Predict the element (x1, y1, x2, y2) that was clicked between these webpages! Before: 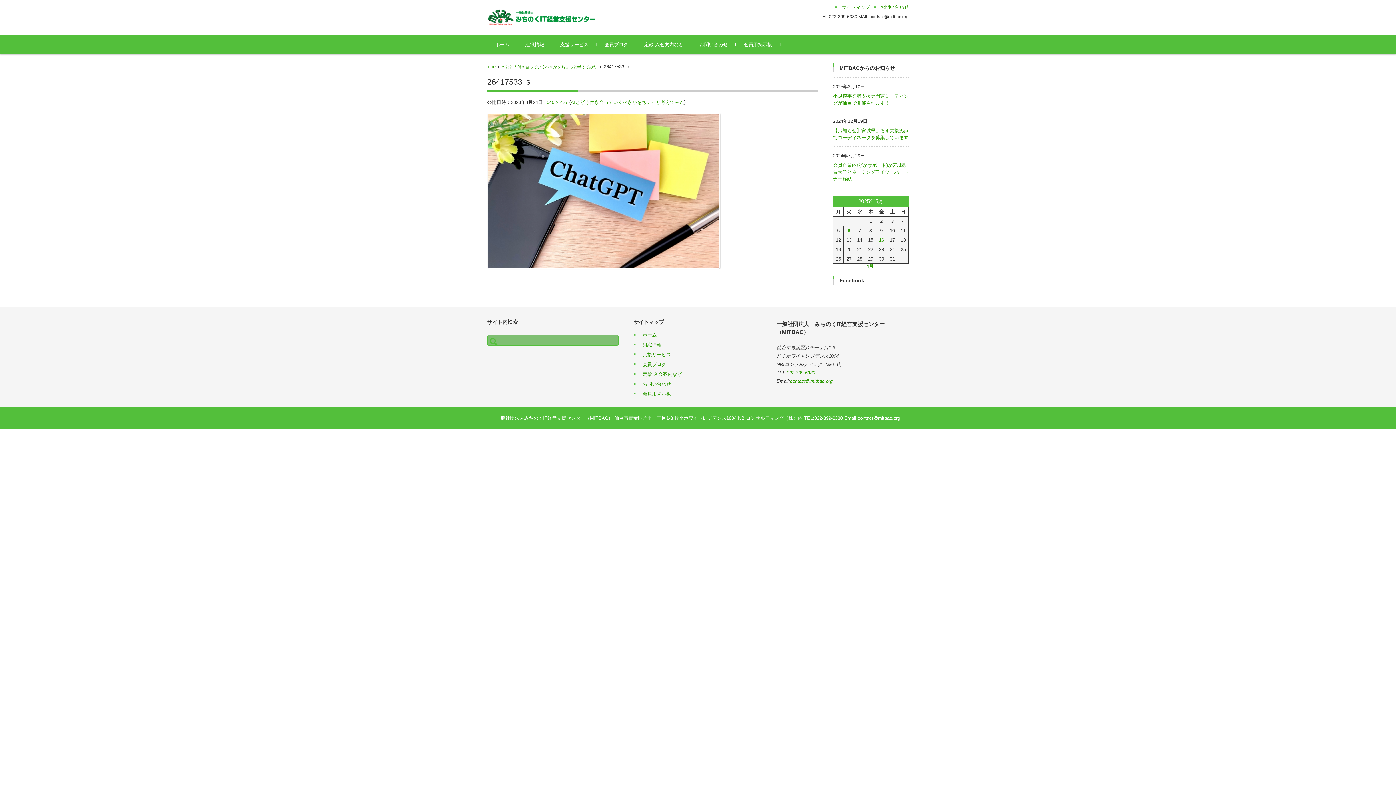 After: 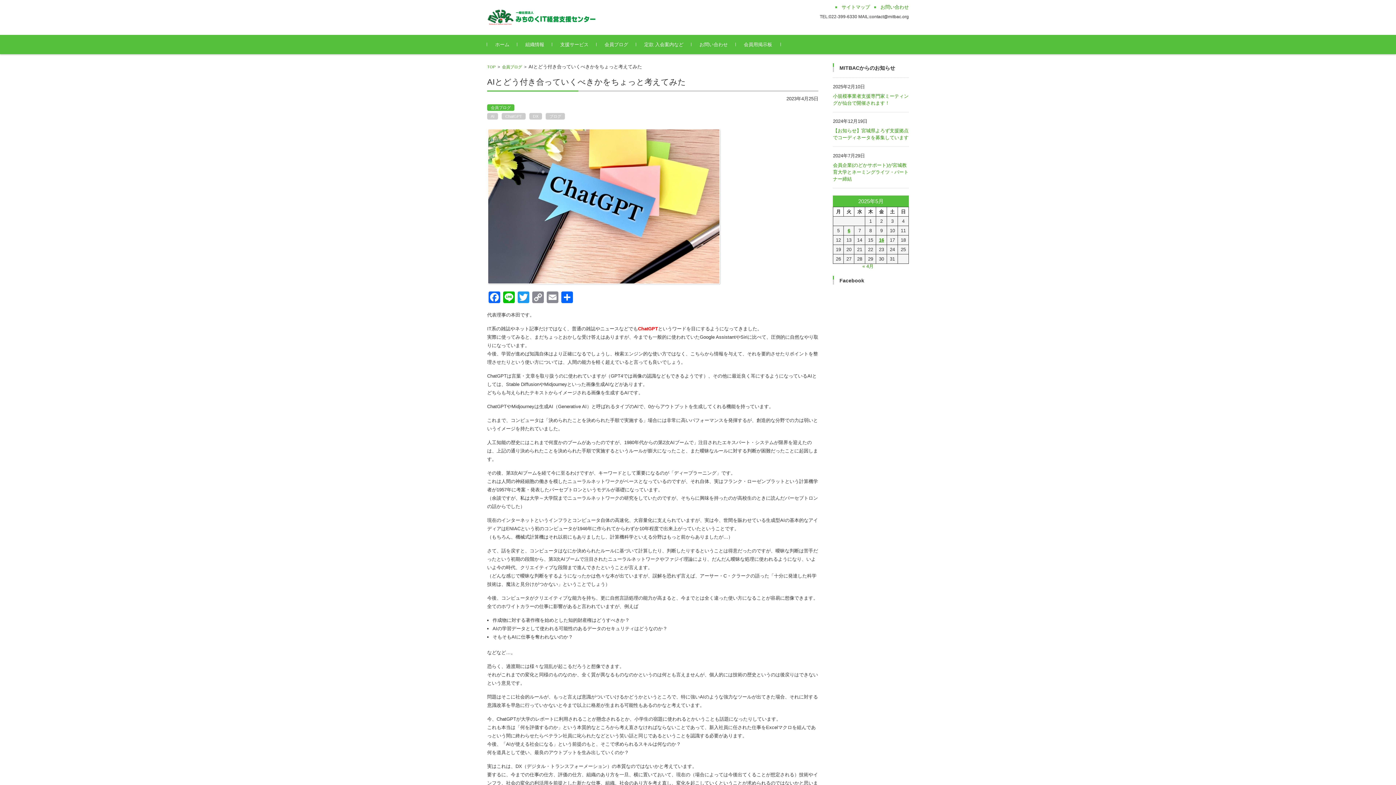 Action: bbox: (501, 64, 597, 69) label: AIとどう付き合っていくべきかをちょっと考えてみた